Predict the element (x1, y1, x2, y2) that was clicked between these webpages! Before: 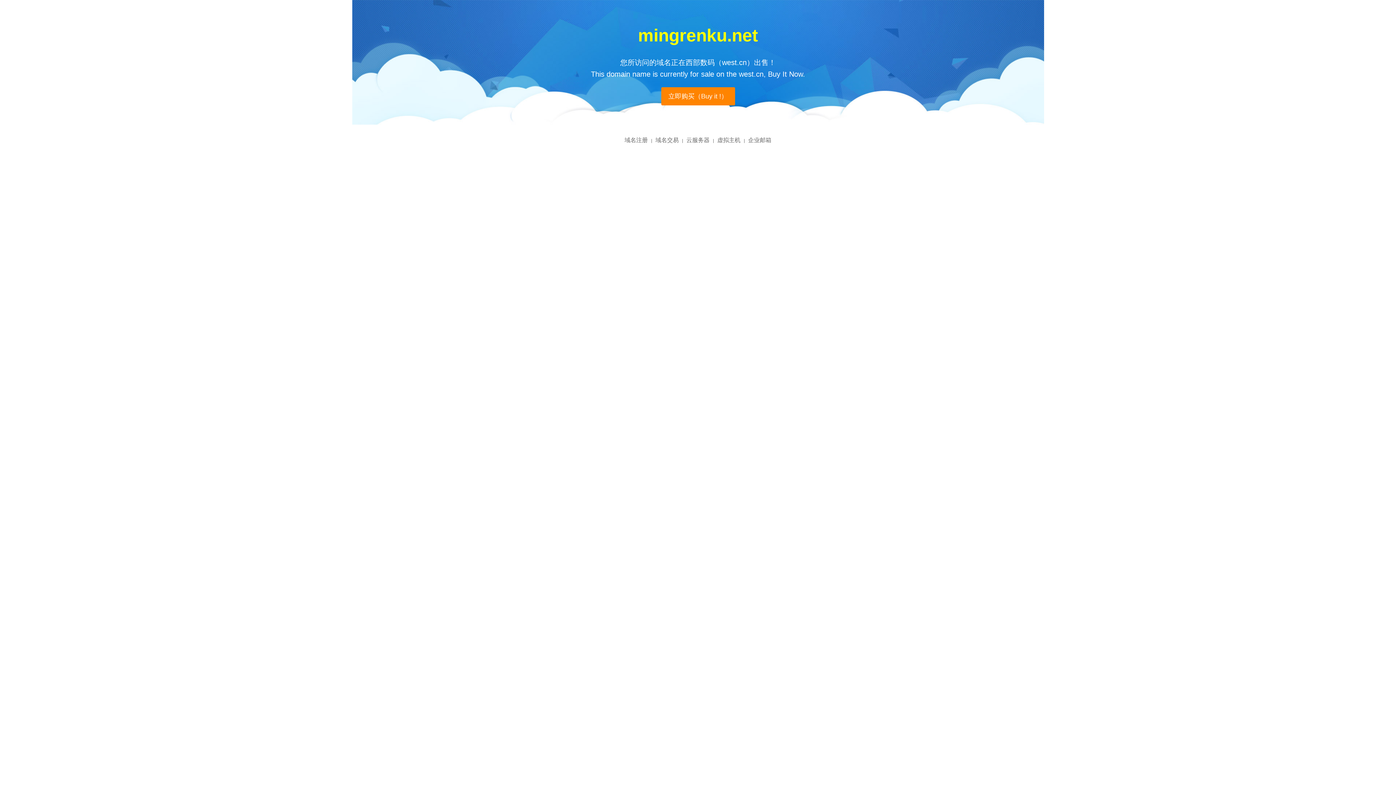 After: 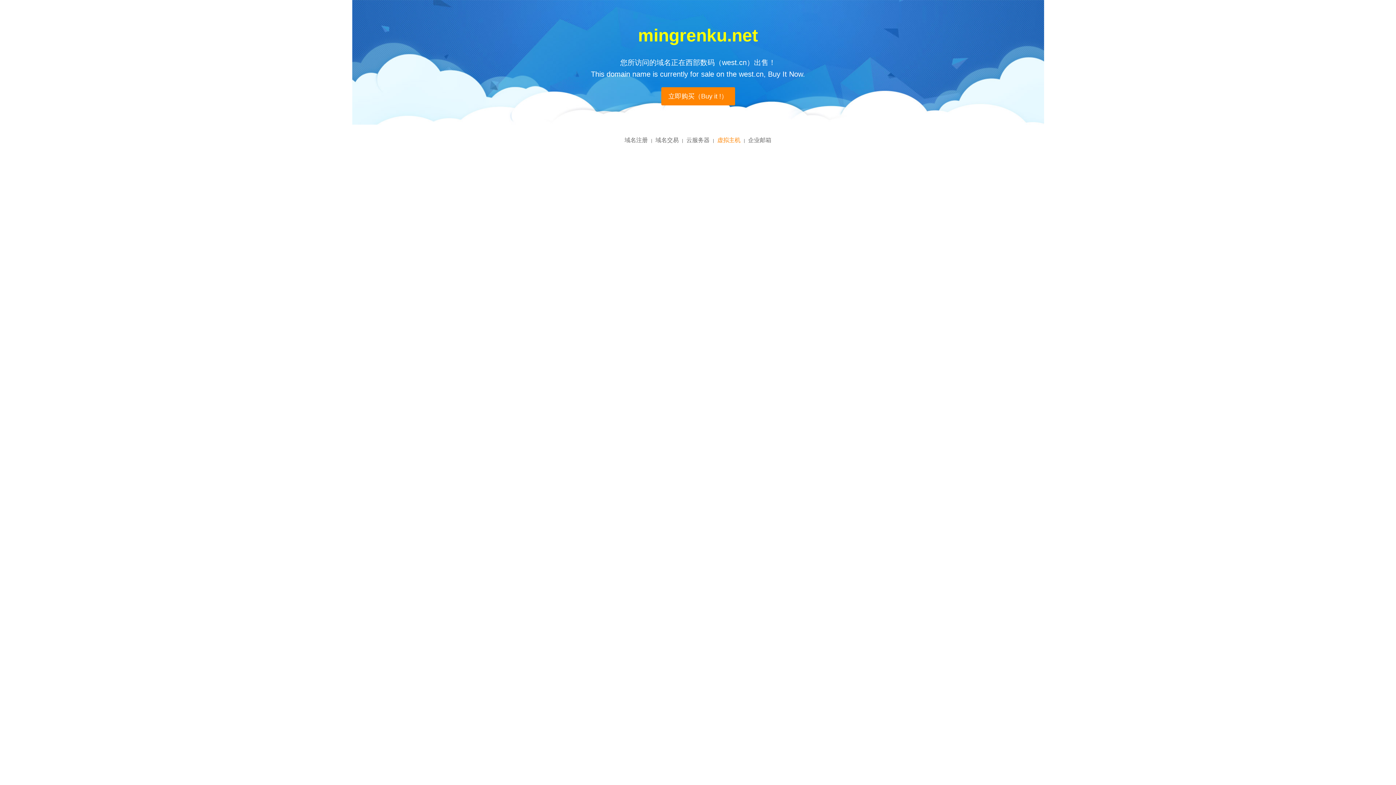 Action: label: 虚拟主机 bbox: (717, 137, 740, 143)